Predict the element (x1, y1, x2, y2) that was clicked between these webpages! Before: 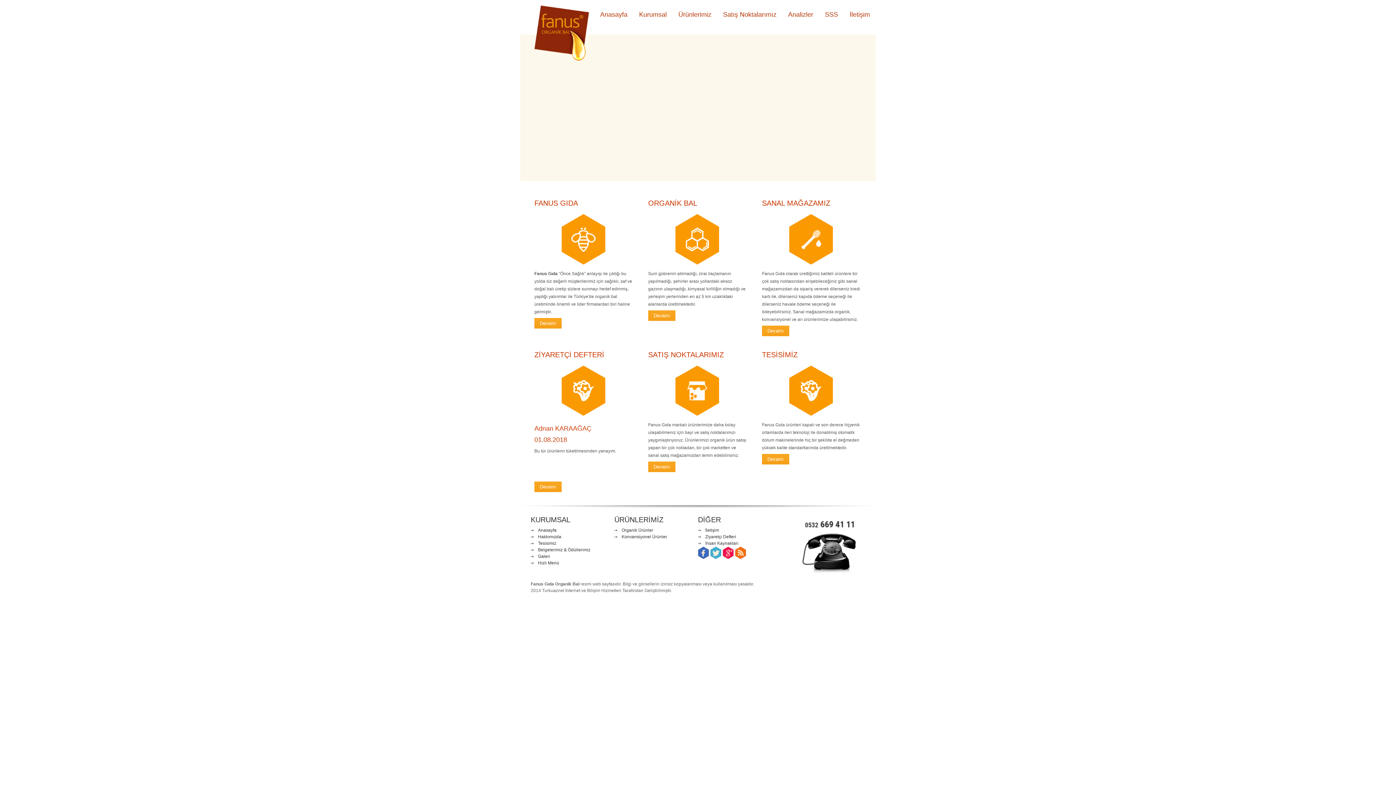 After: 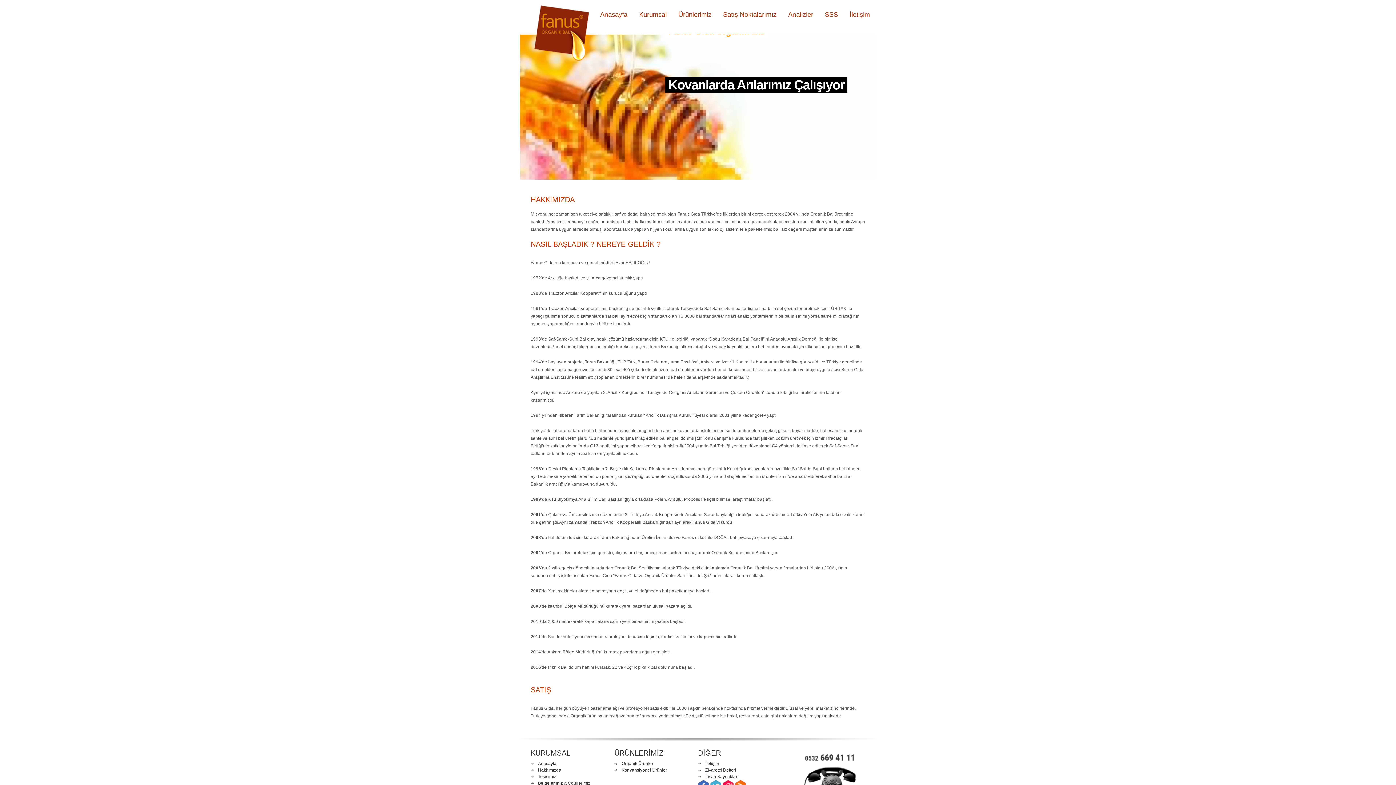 Action: bbox: (530, 534, 561, 539) label: Hakkımızda